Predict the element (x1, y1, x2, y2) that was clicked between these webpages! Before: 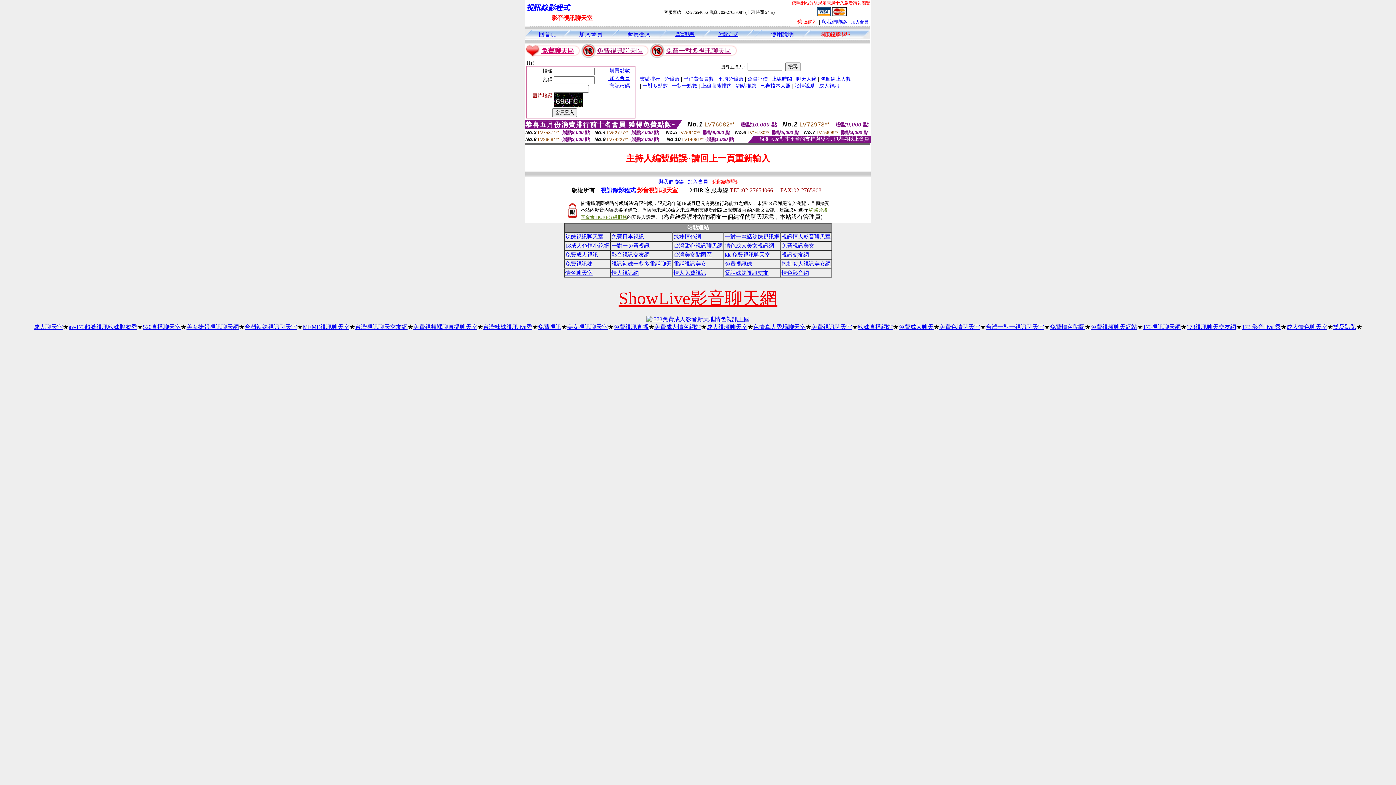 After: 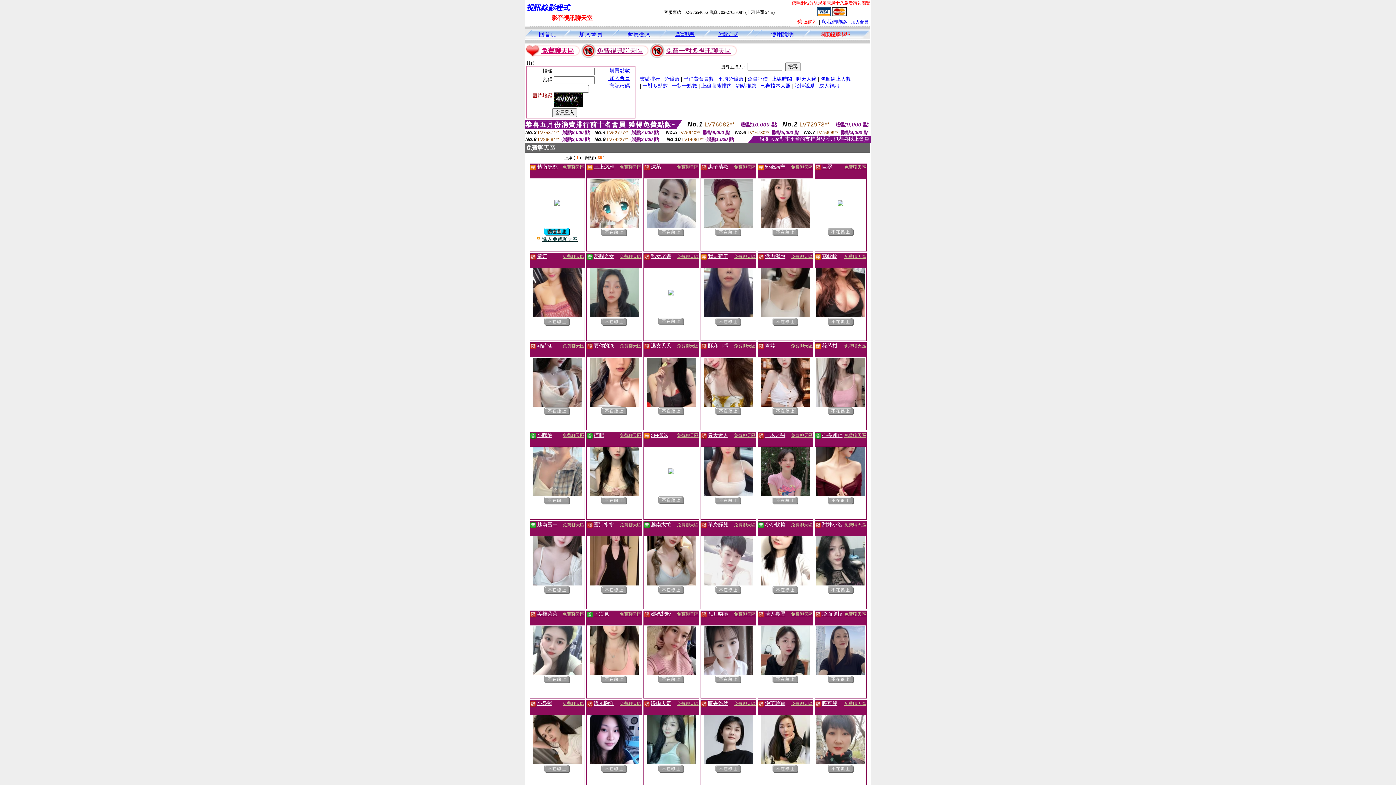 Action: bbox: (541, 47, 574, 54) label: 免費聊天區